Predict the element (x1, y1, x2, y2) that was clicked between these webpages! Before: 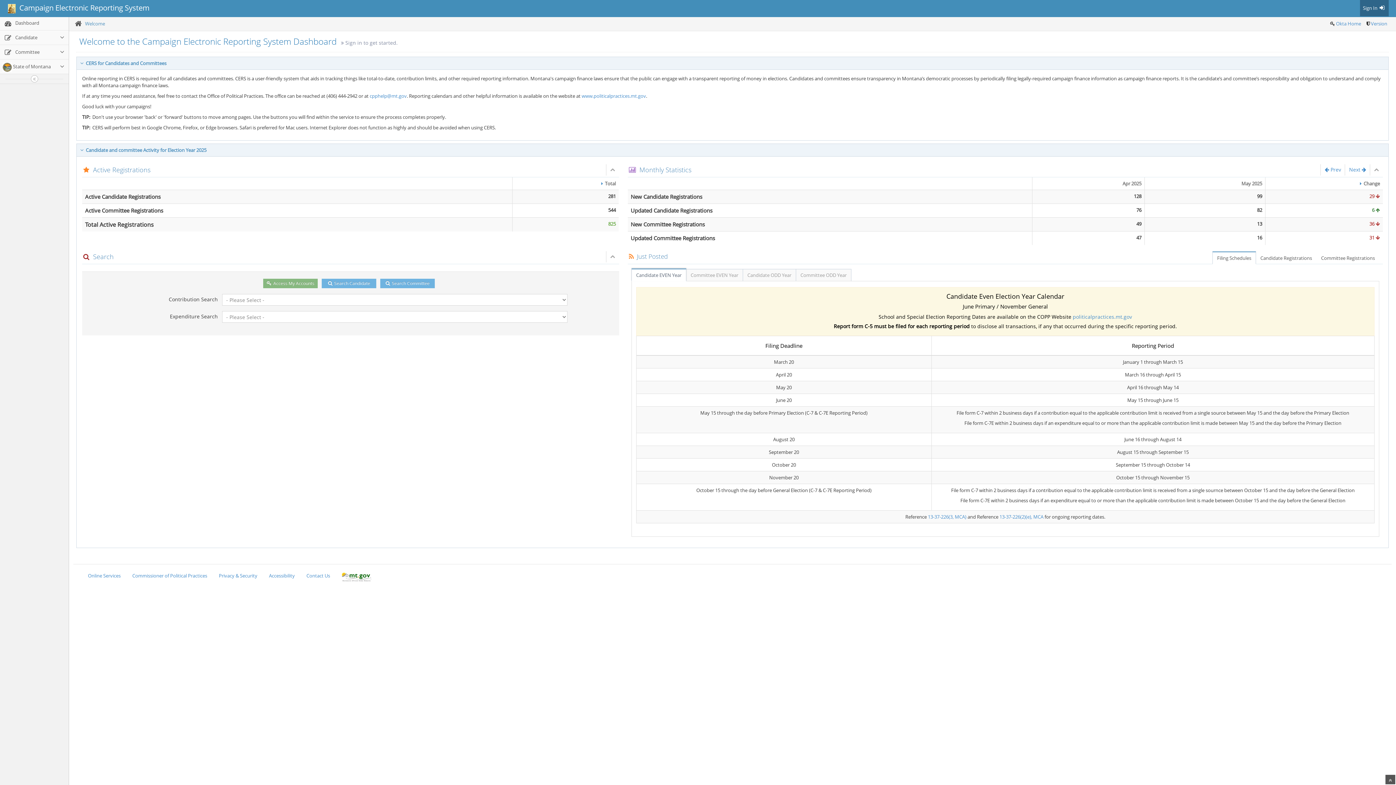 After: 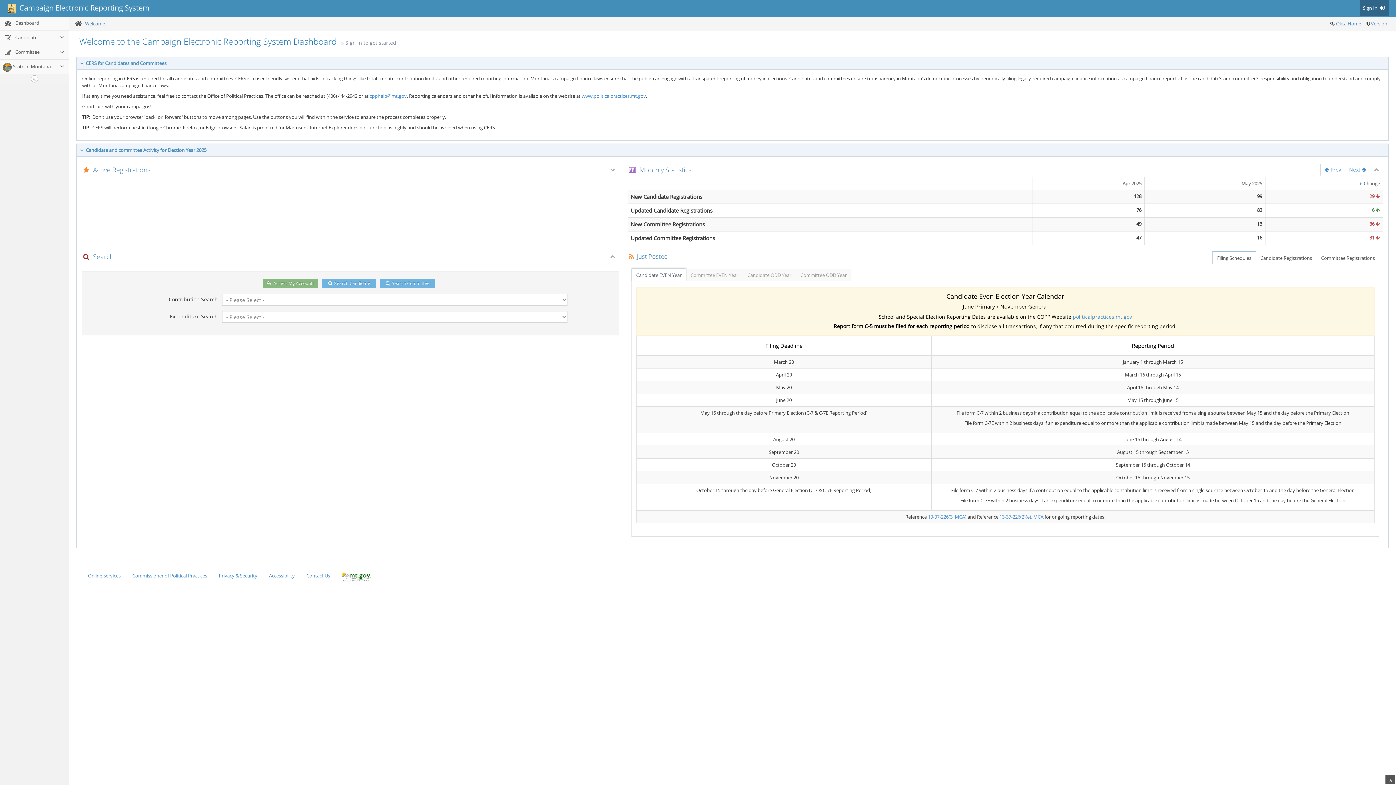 Action: bbox: (610, 165, 615, 174)